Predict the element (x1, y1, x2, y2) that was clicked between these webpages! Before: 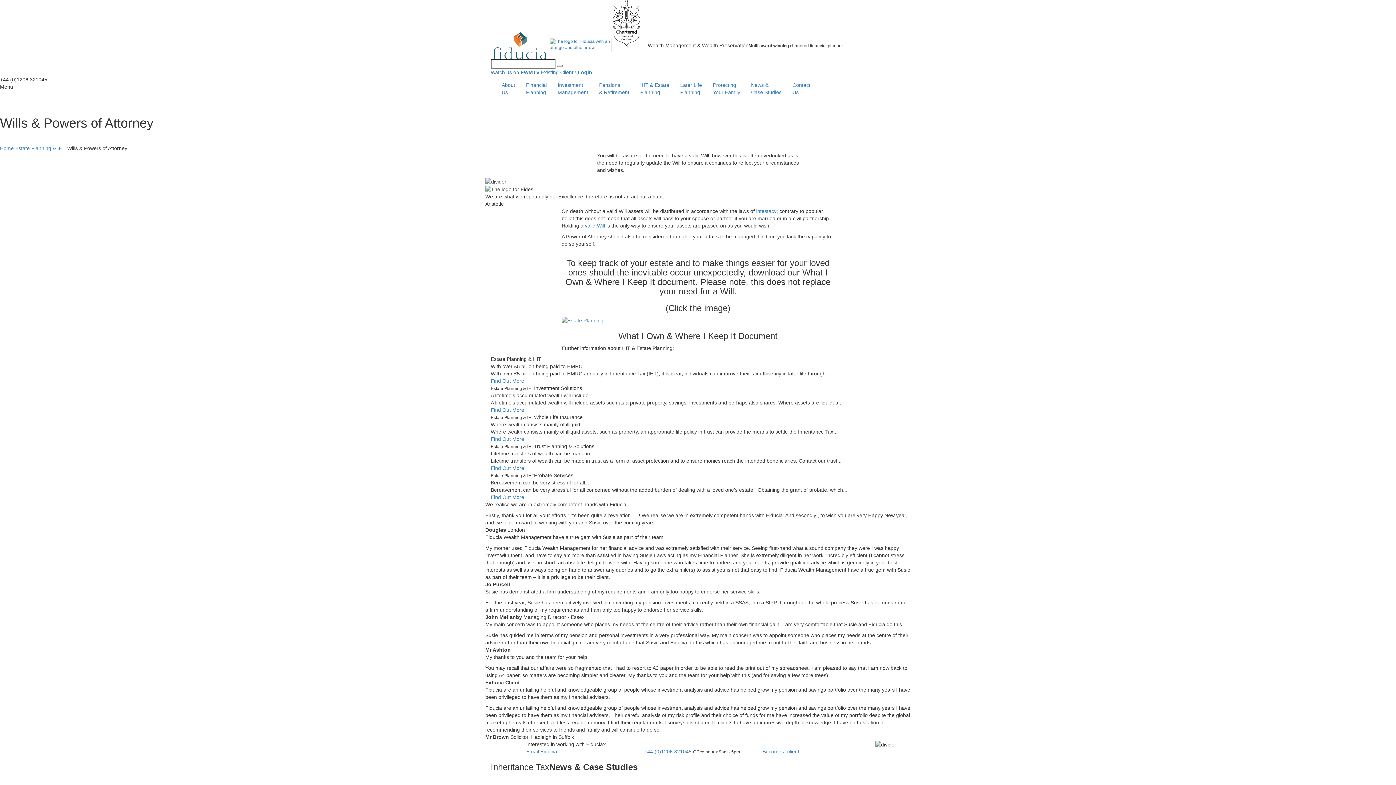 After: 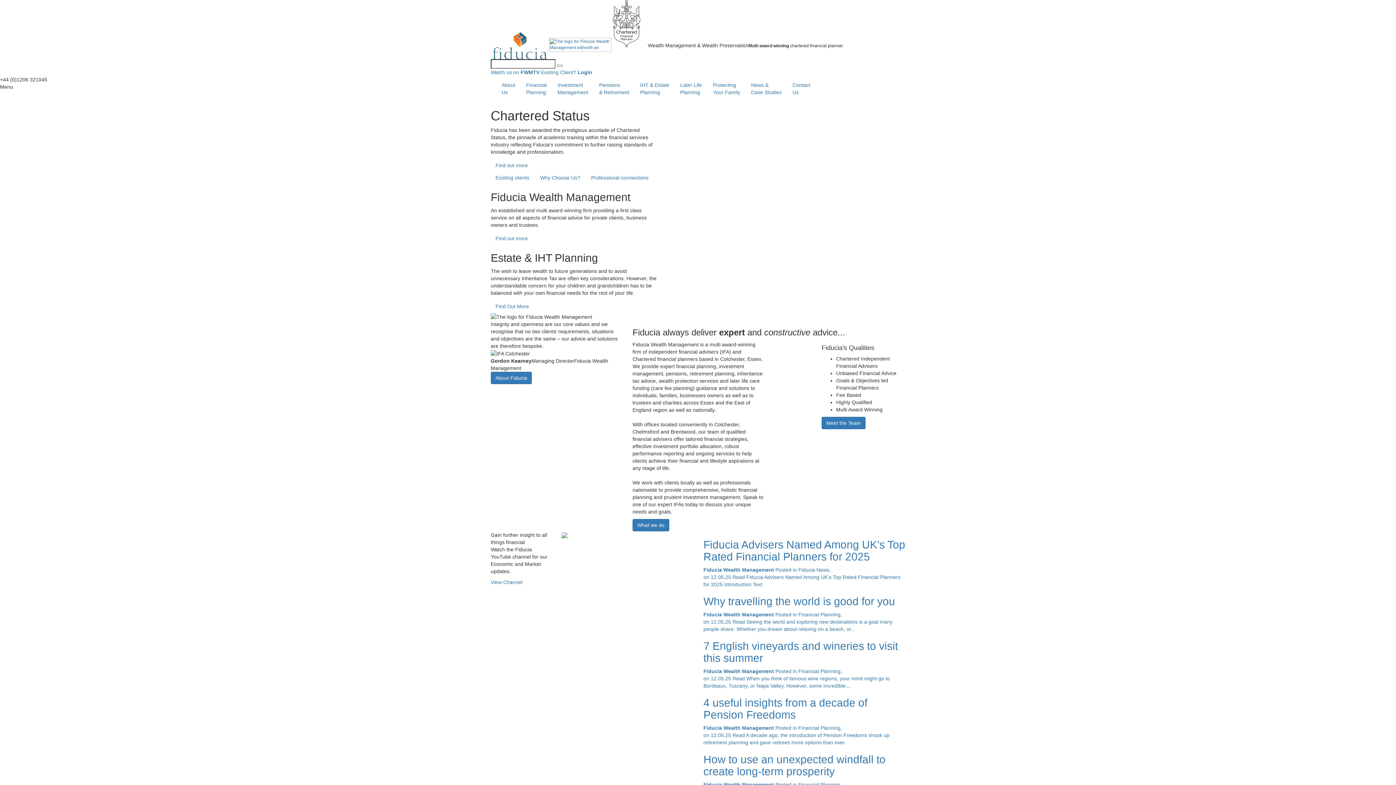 Action: label: Home bbox: (0, 145, 13, 151)